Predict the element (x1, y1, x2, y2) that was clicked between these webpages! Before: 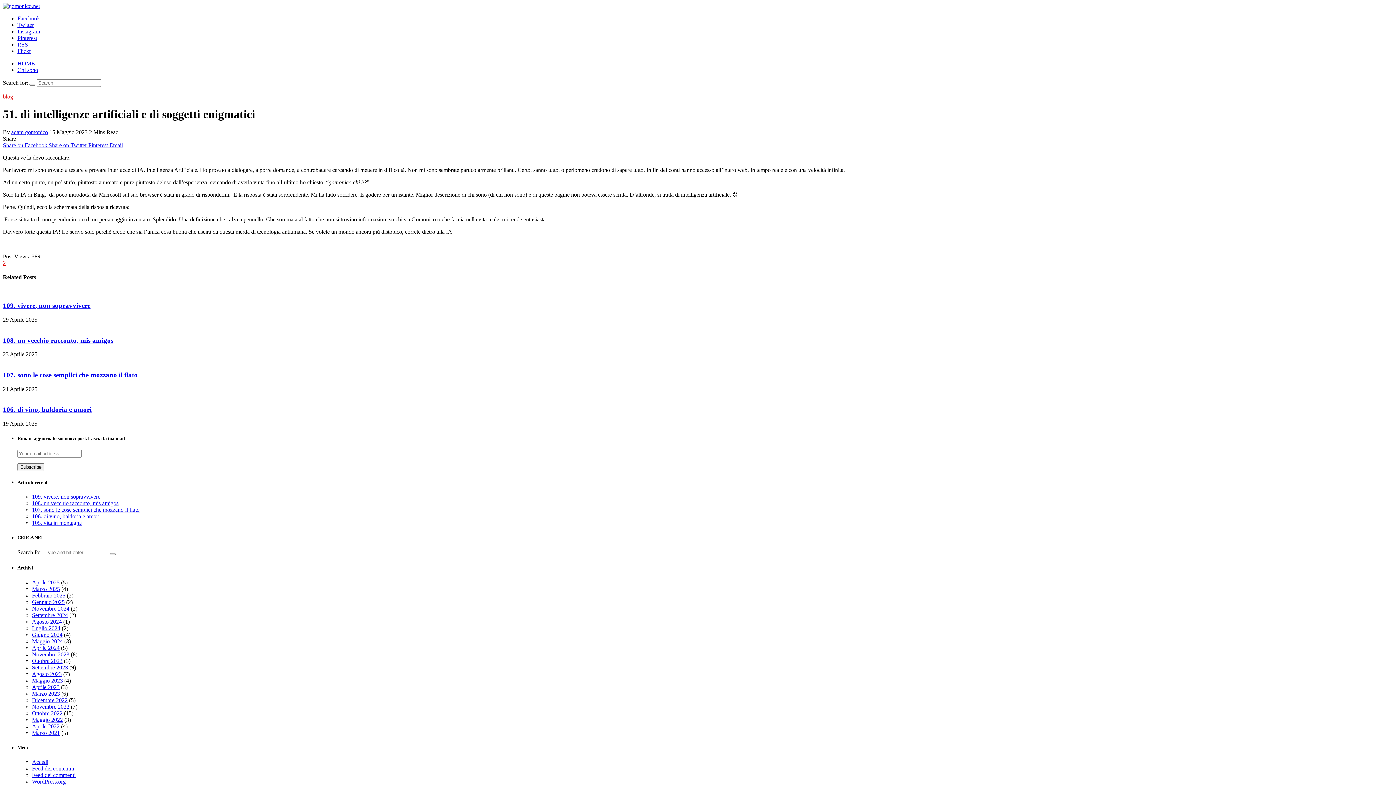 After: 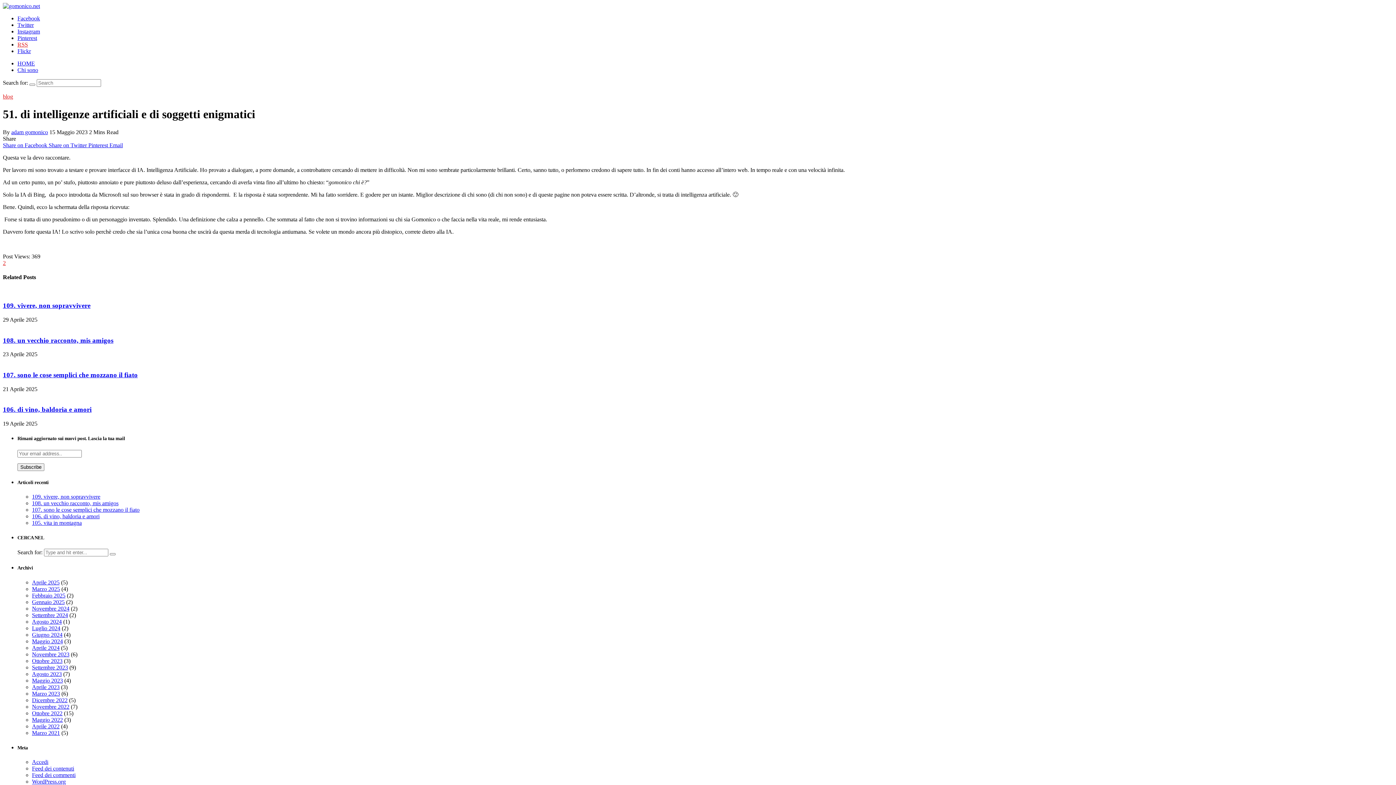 Action: label: RSS bbox: (17, 41, 28, 47)